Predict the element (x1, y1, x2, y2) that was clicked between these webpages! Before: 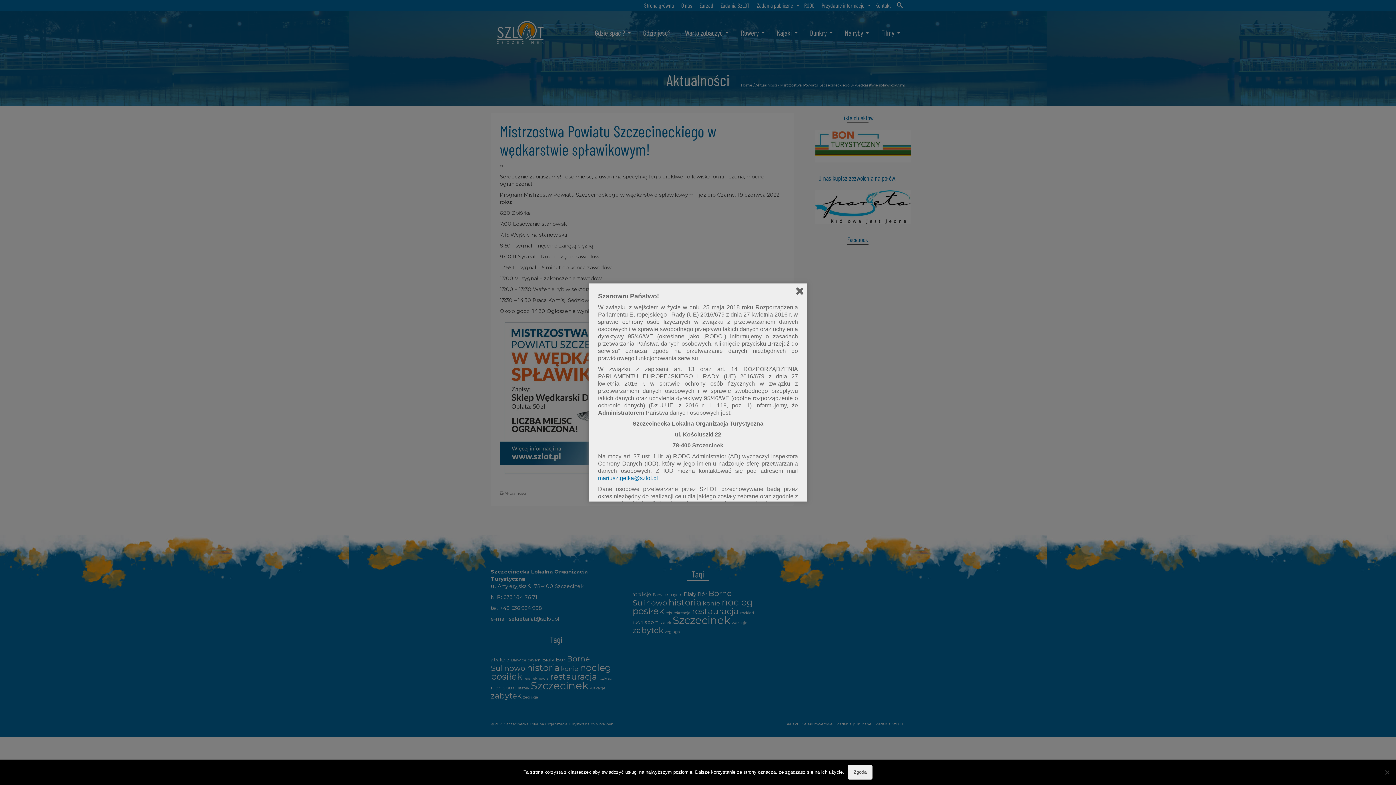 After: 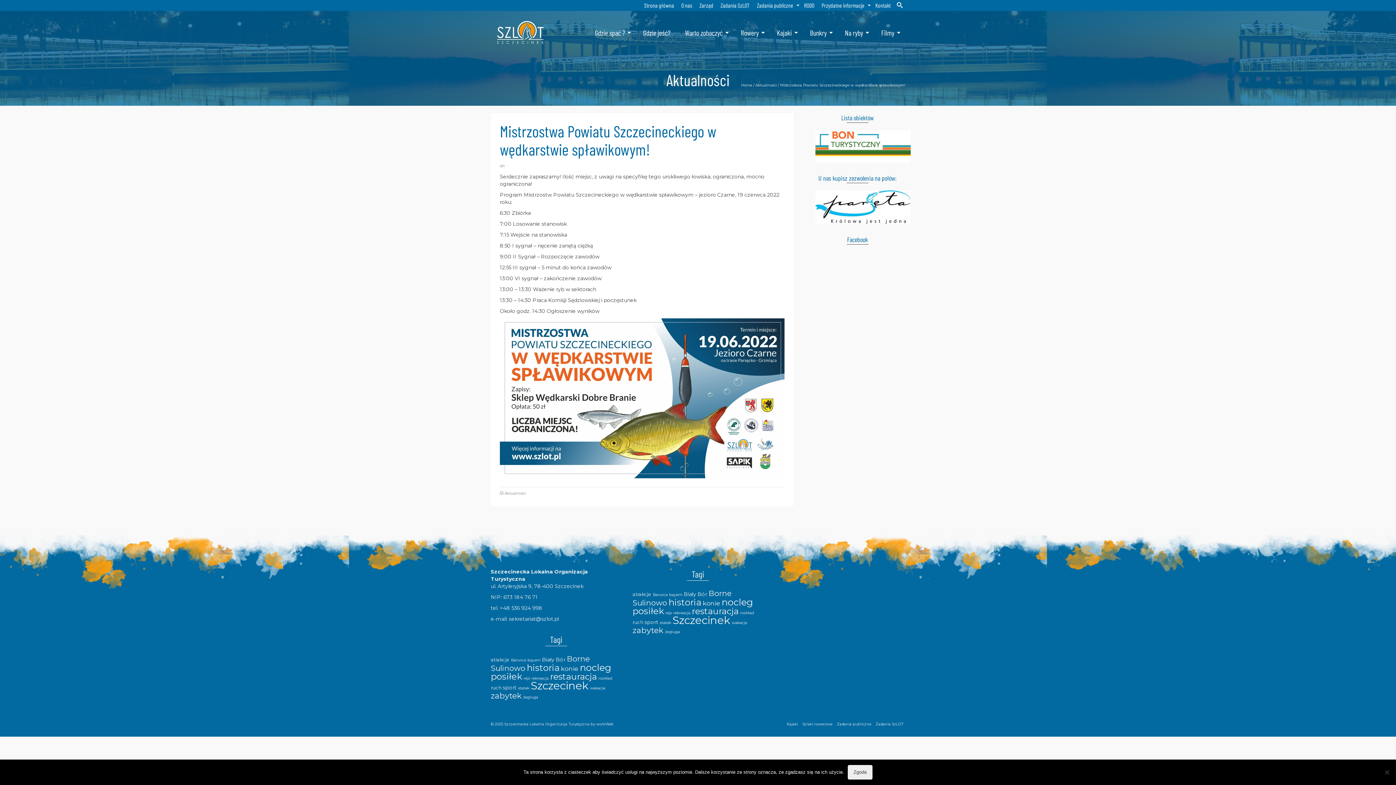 Action: bbox: (598, 475, 658, 481) label: mariusz.getka@szlot.pl